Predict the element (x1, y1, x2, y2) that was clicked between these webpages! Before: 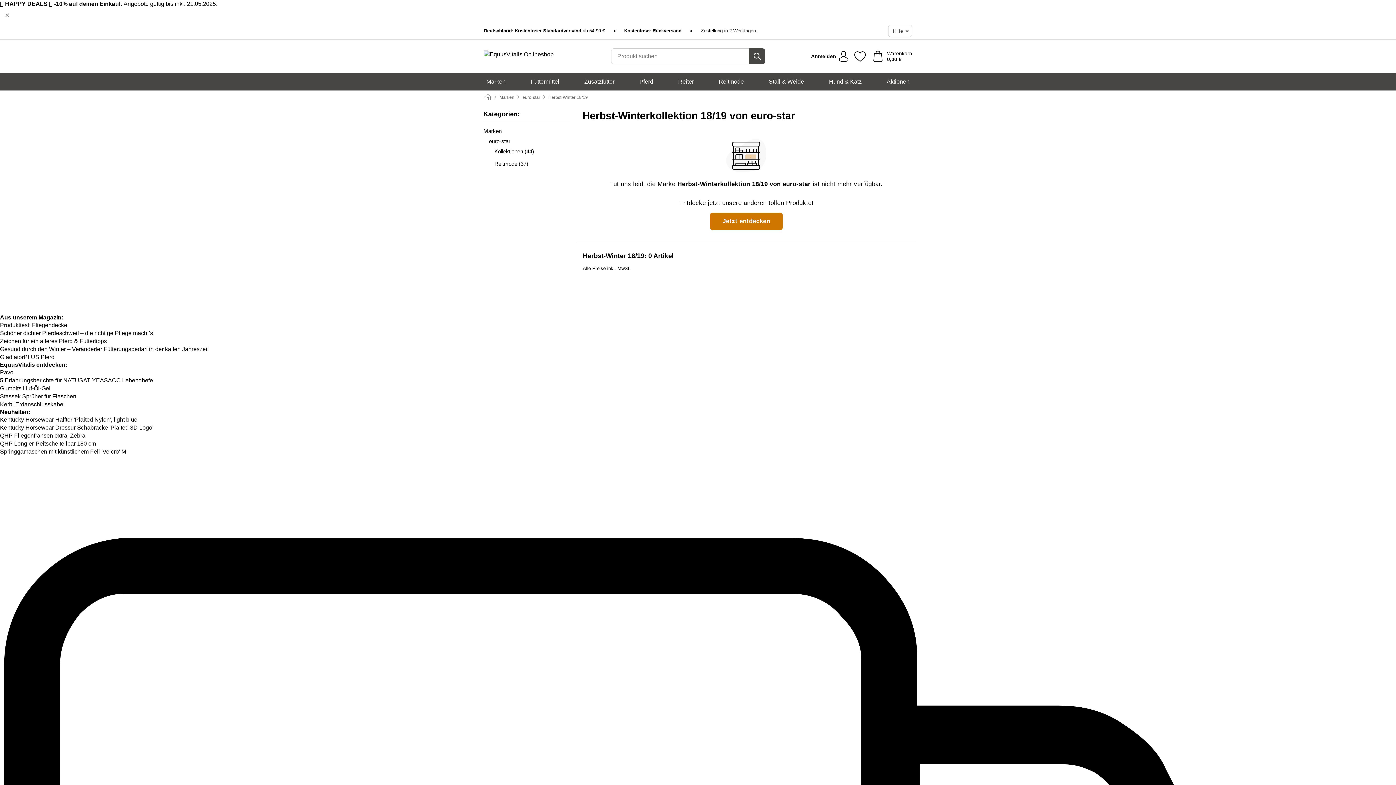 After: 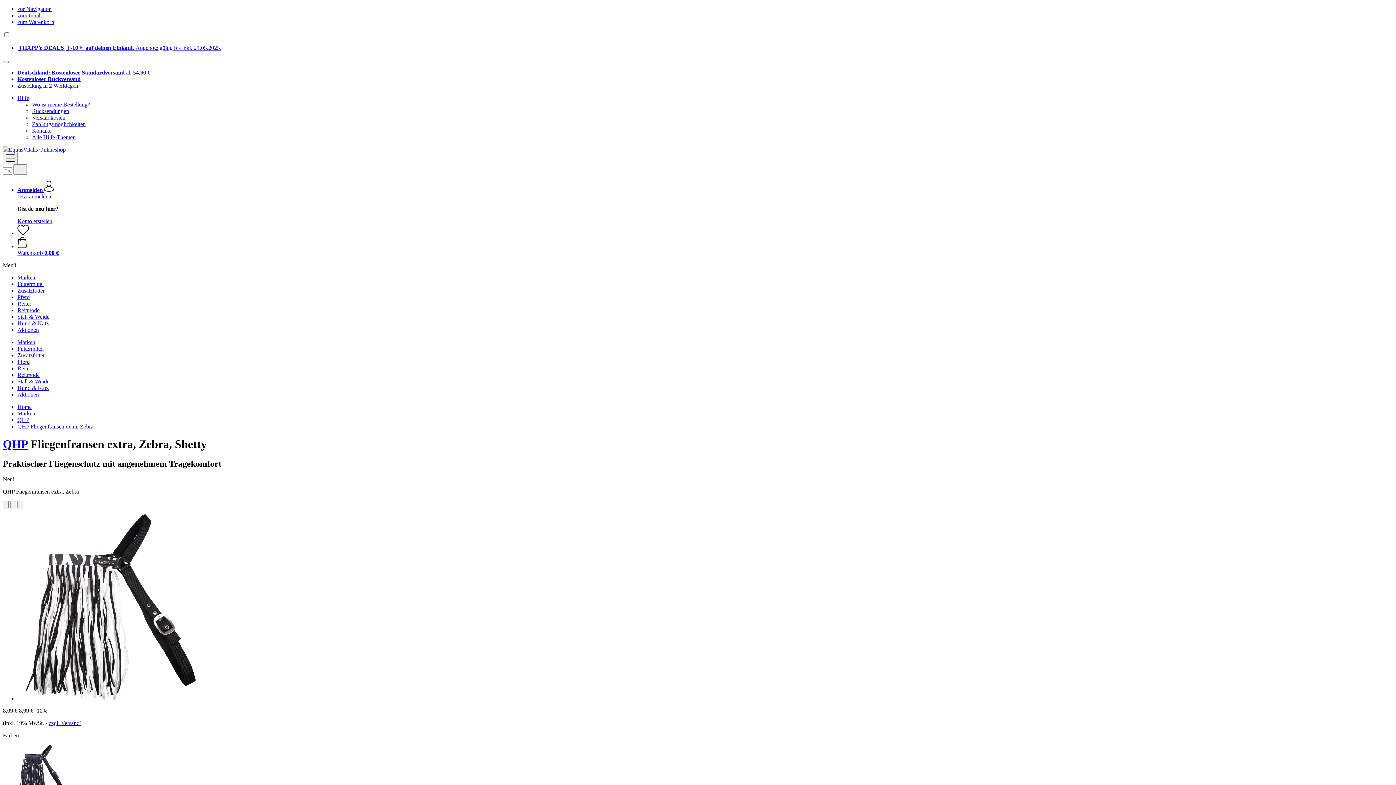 Action: bbox: (0, 432, 85, 438) label: QHP Fliegenfransen extra, Zebra